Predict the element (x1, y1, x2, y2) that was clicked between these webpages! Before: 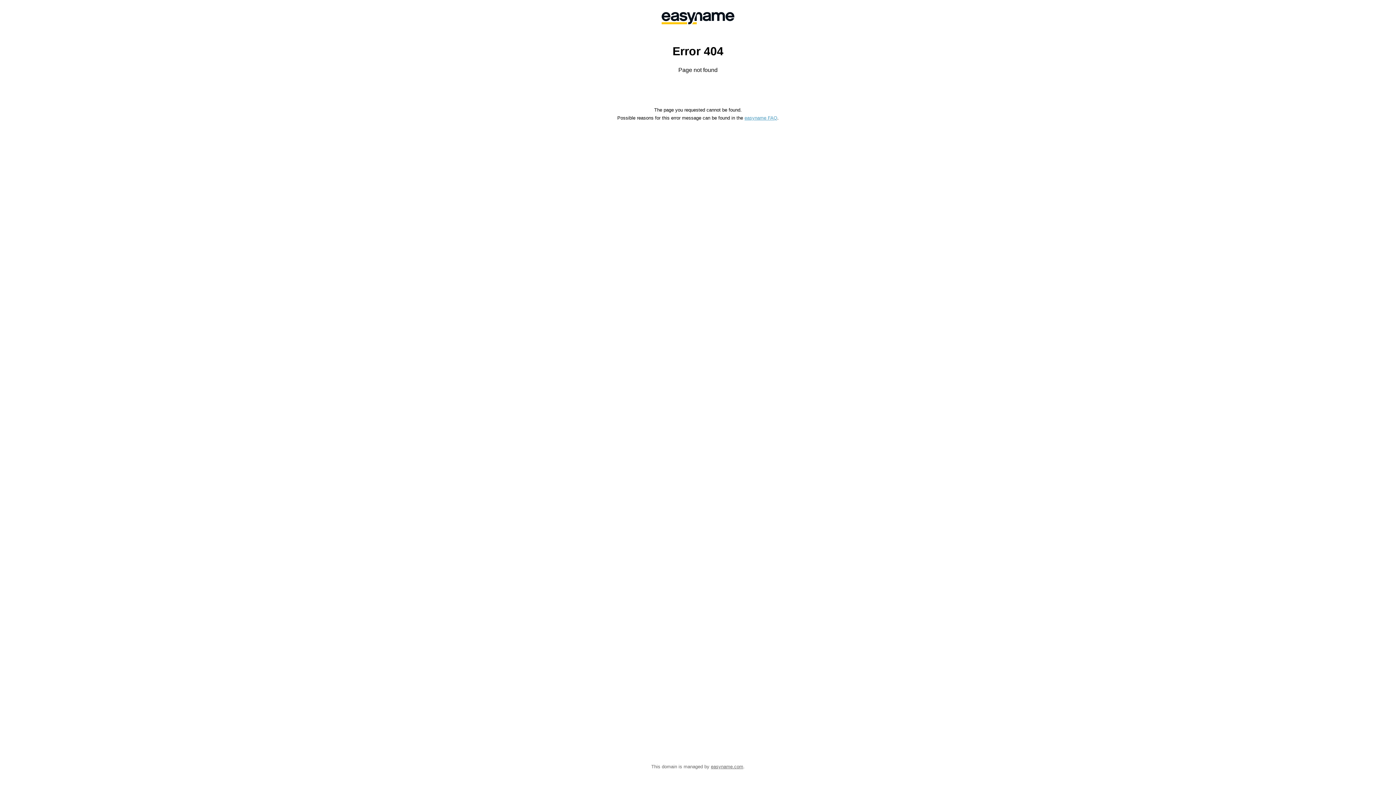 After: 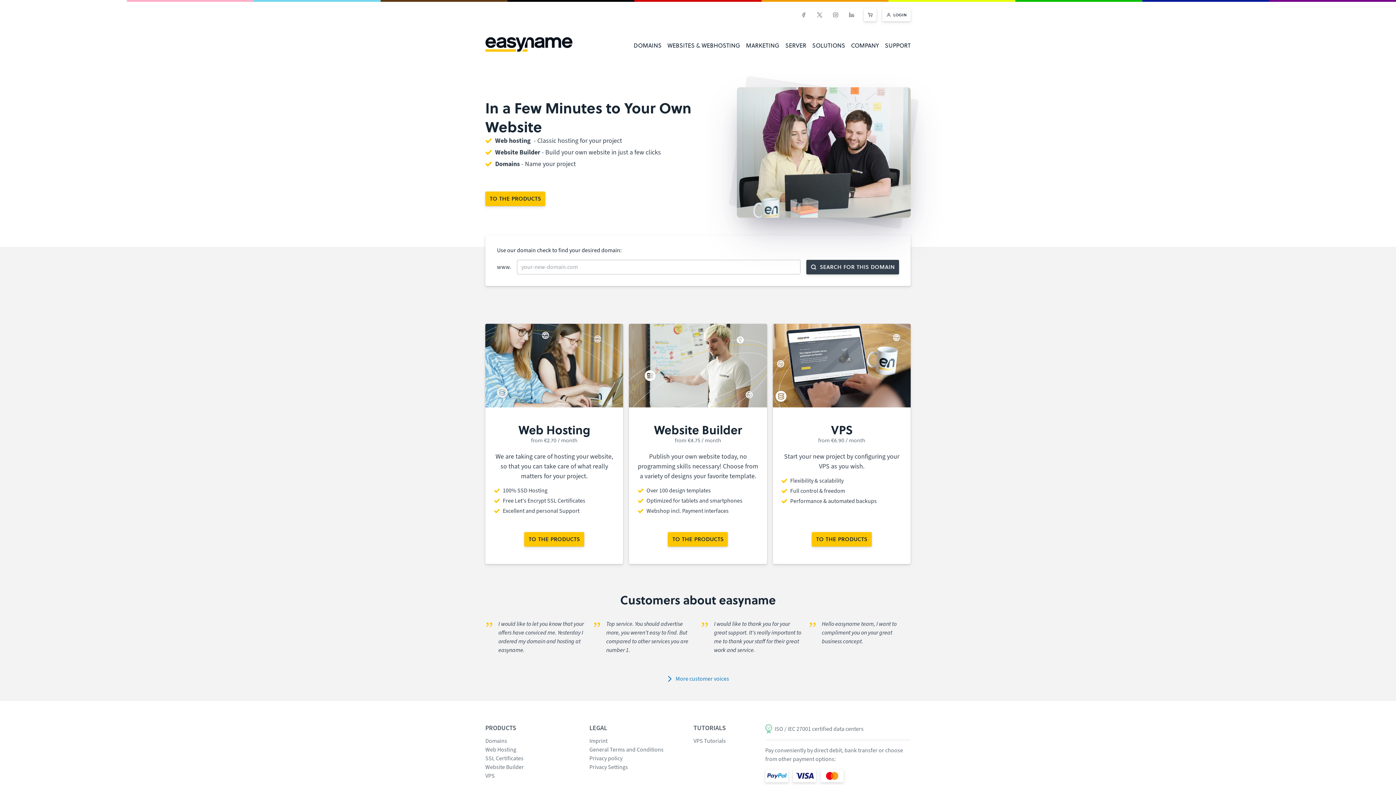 Action: bbox: (558, 0, 838, 36)